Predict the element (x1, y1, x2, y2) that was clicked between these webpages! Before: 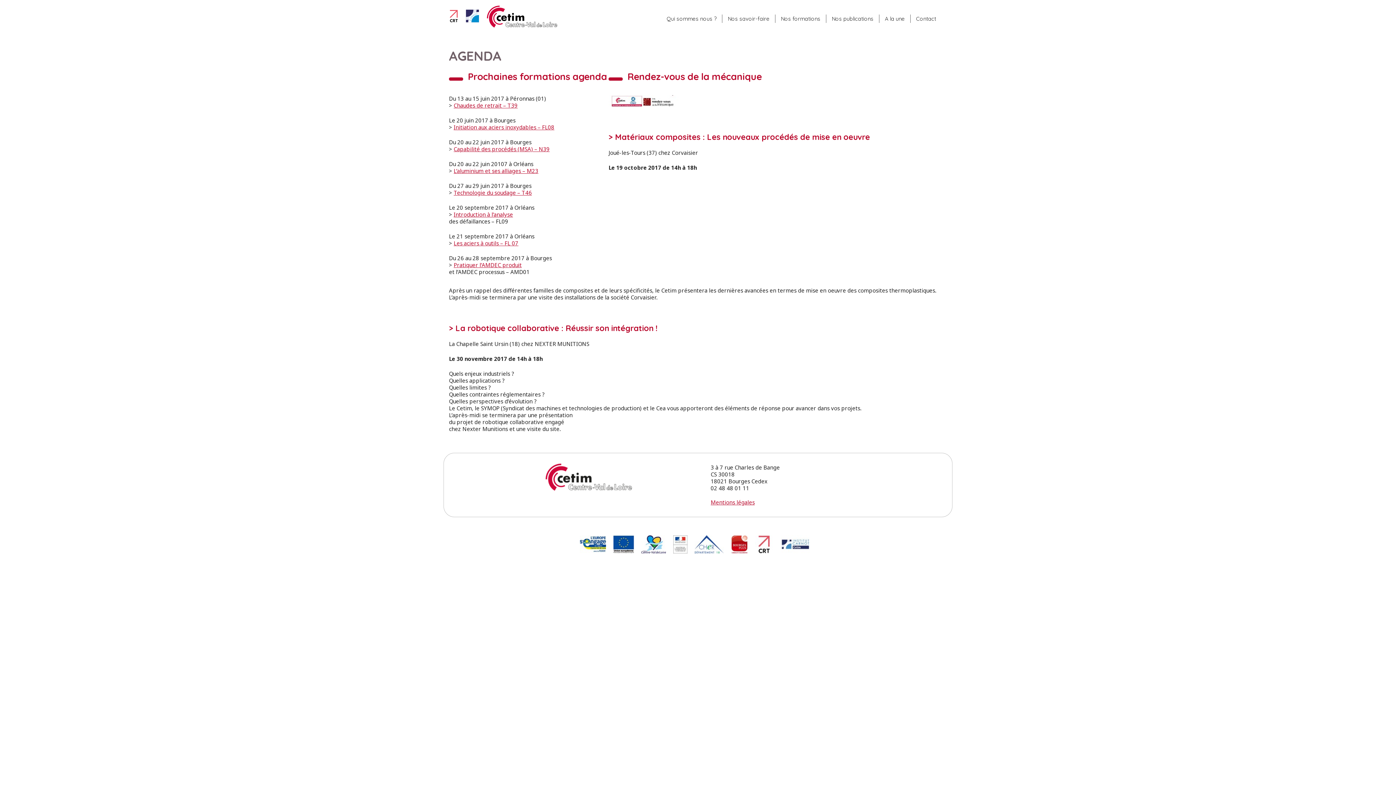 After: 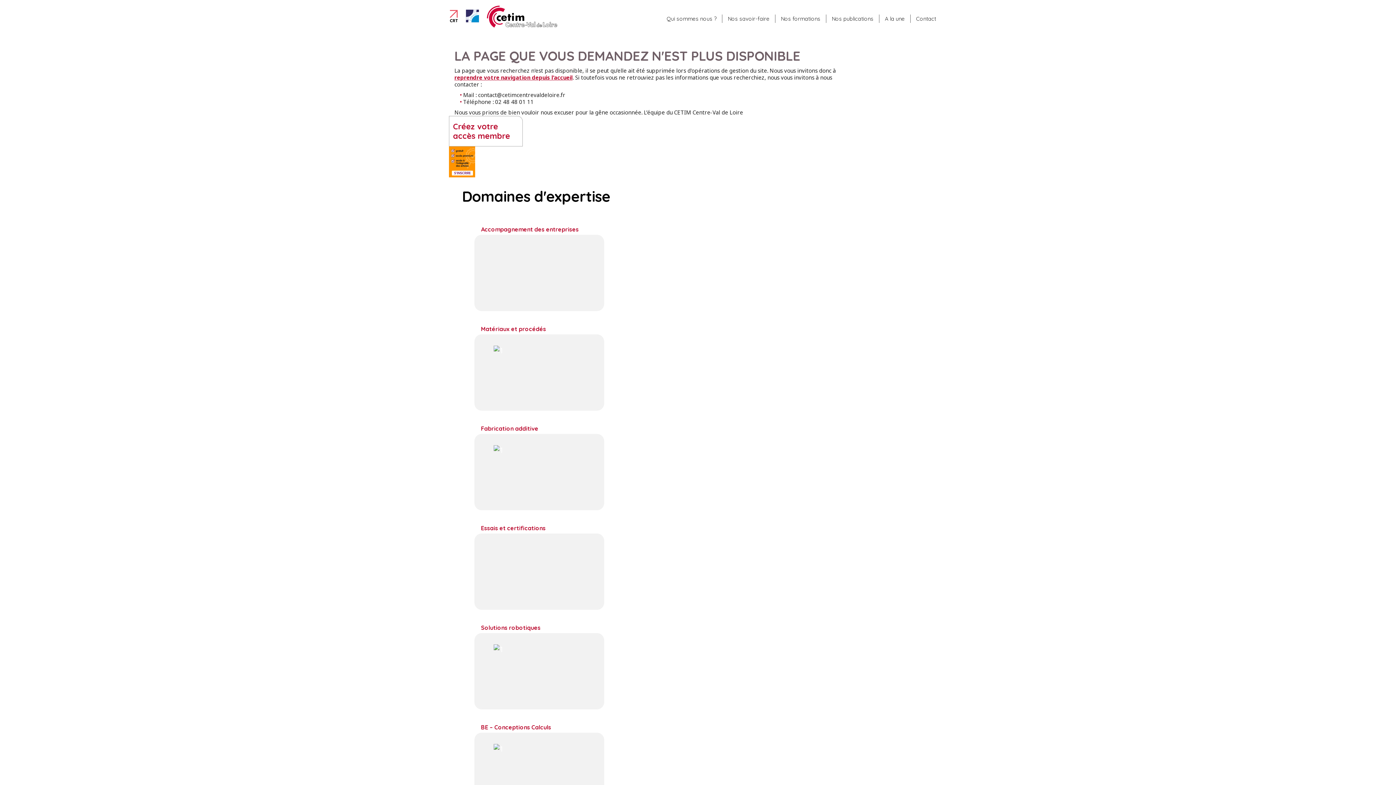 Action: label: Les aciers à outils – FL 07 bbox: (453, 239, 518, 246)